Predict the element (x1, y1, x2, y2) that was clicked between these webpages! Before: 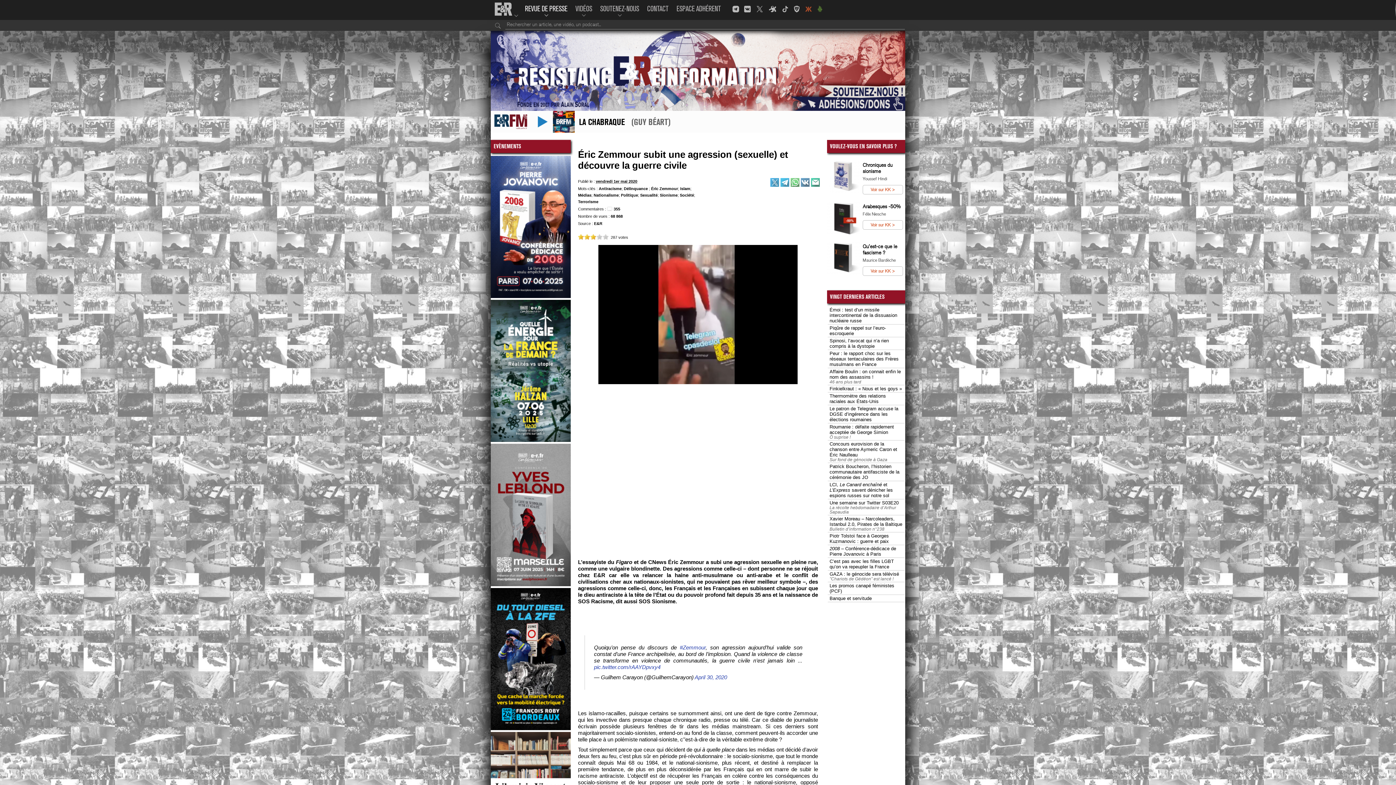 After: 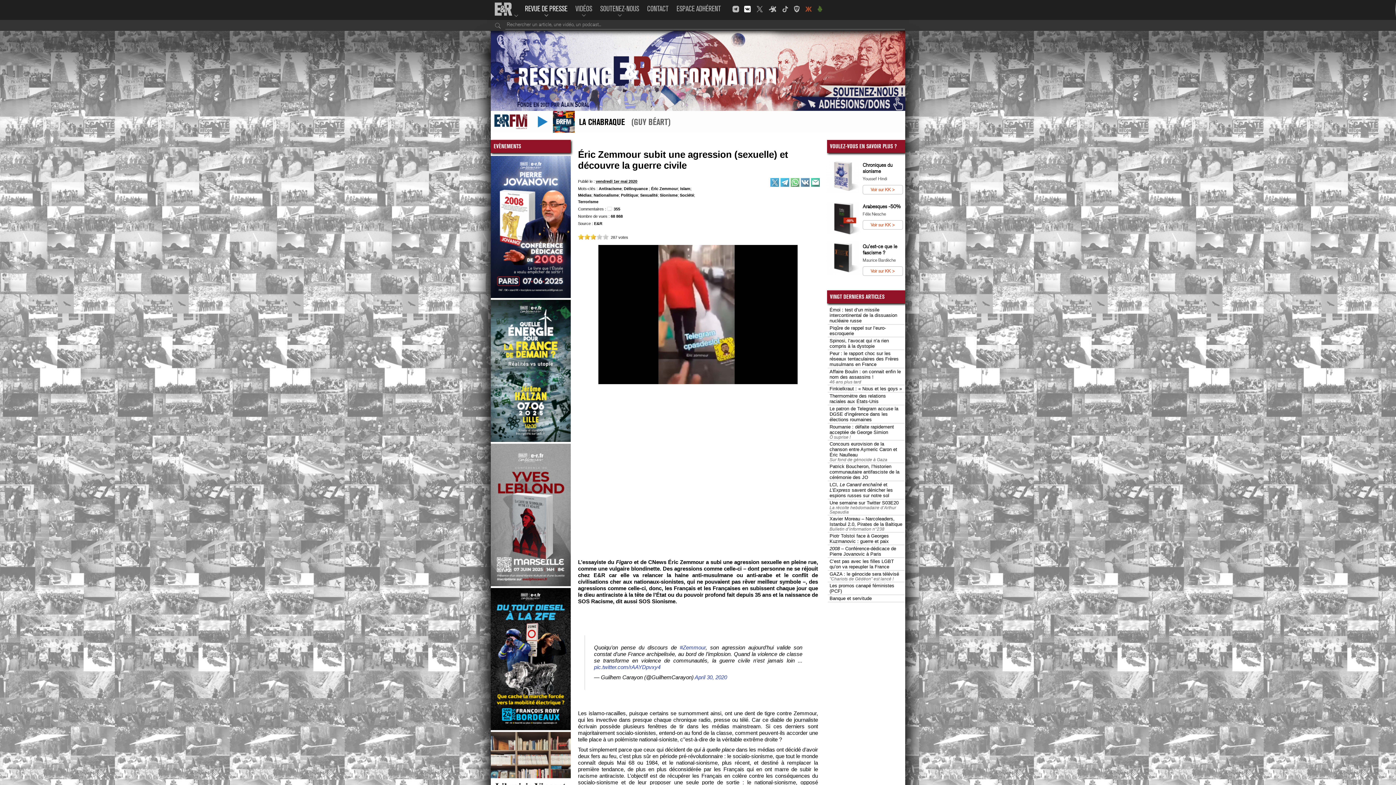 Action: bbox: (741, 0, 753, 20)